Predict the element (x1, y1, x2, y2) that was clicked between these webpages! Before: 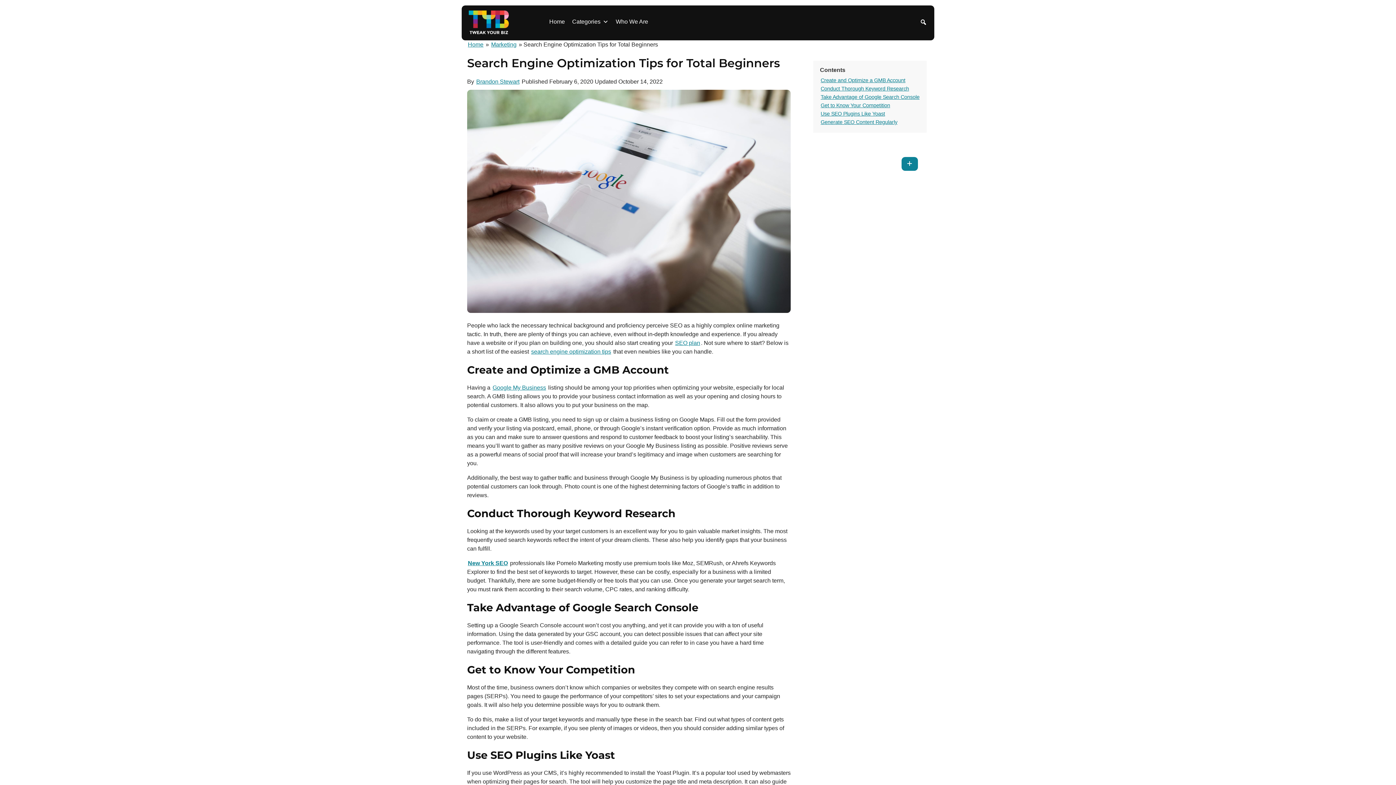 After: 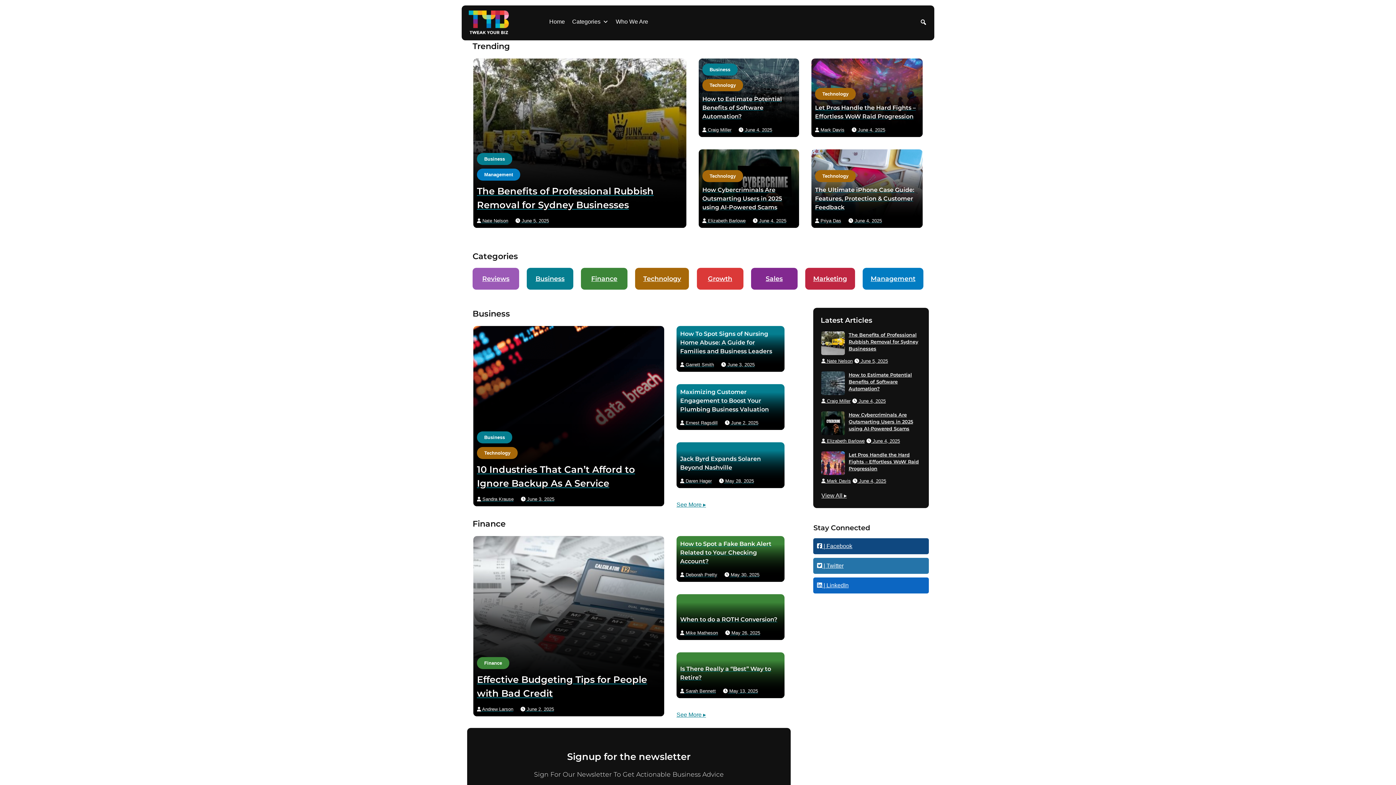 Action: bbox: (545, 14, 568, 29) label: Home